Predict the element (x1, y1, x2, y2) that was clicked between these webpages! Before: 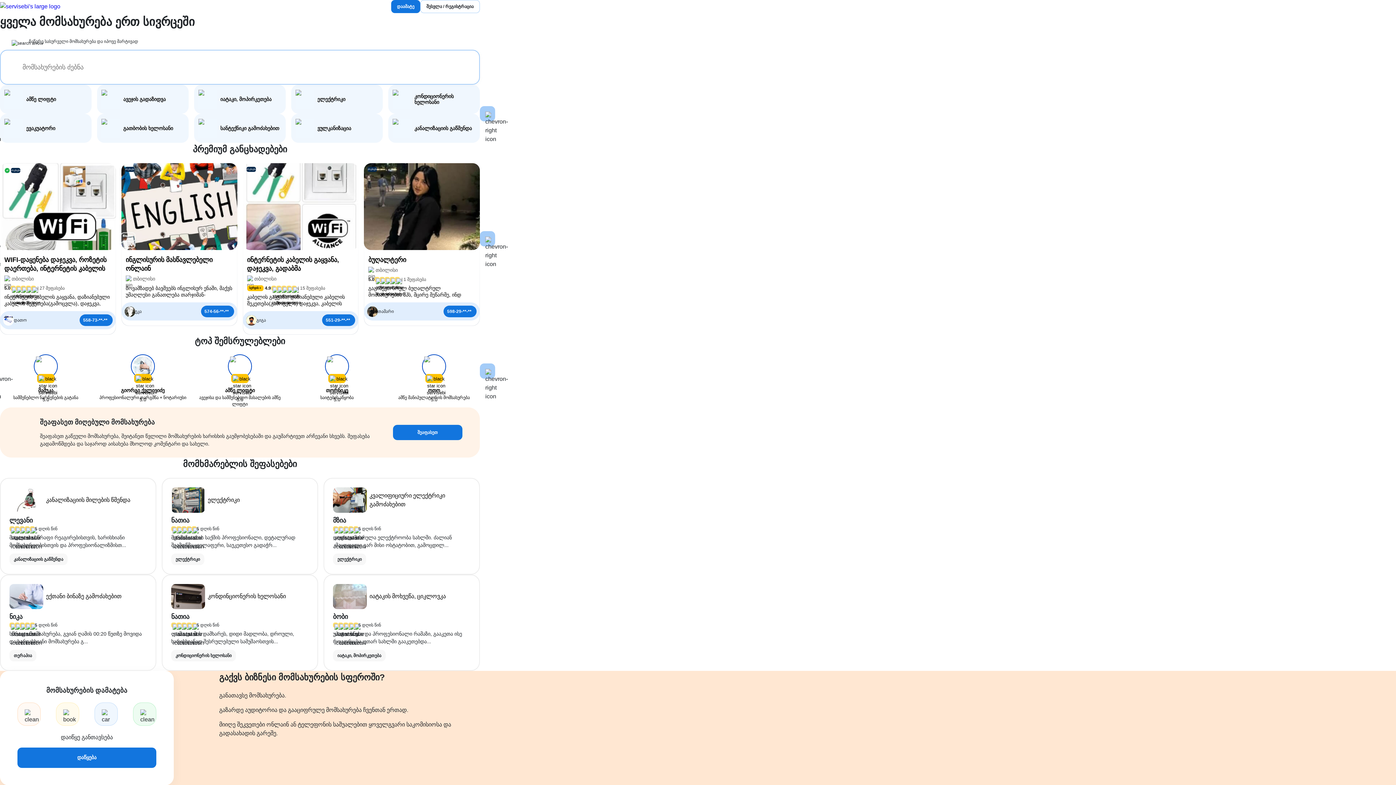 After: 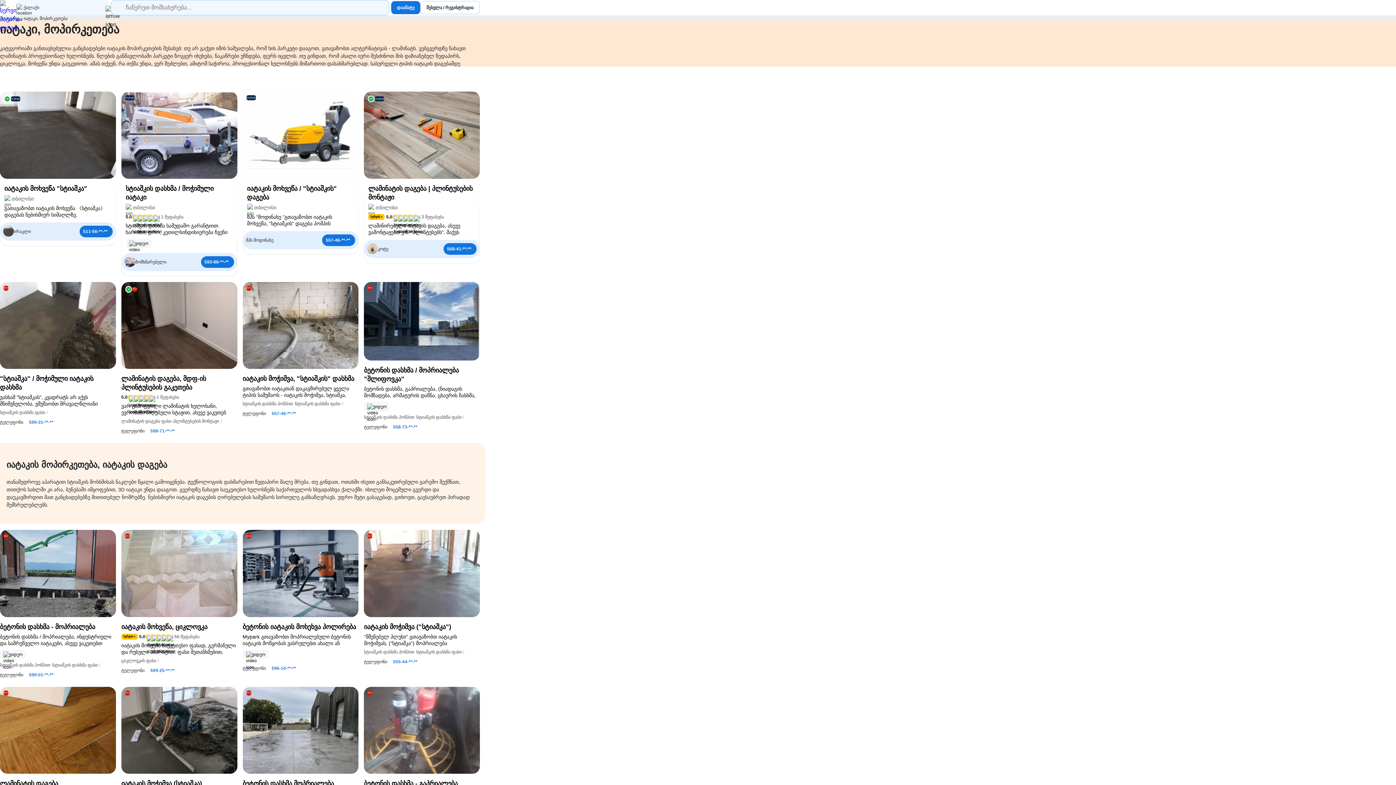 Action: bbox: (194, 84, 285, 113) label: იატაკი, მოპირკეთება